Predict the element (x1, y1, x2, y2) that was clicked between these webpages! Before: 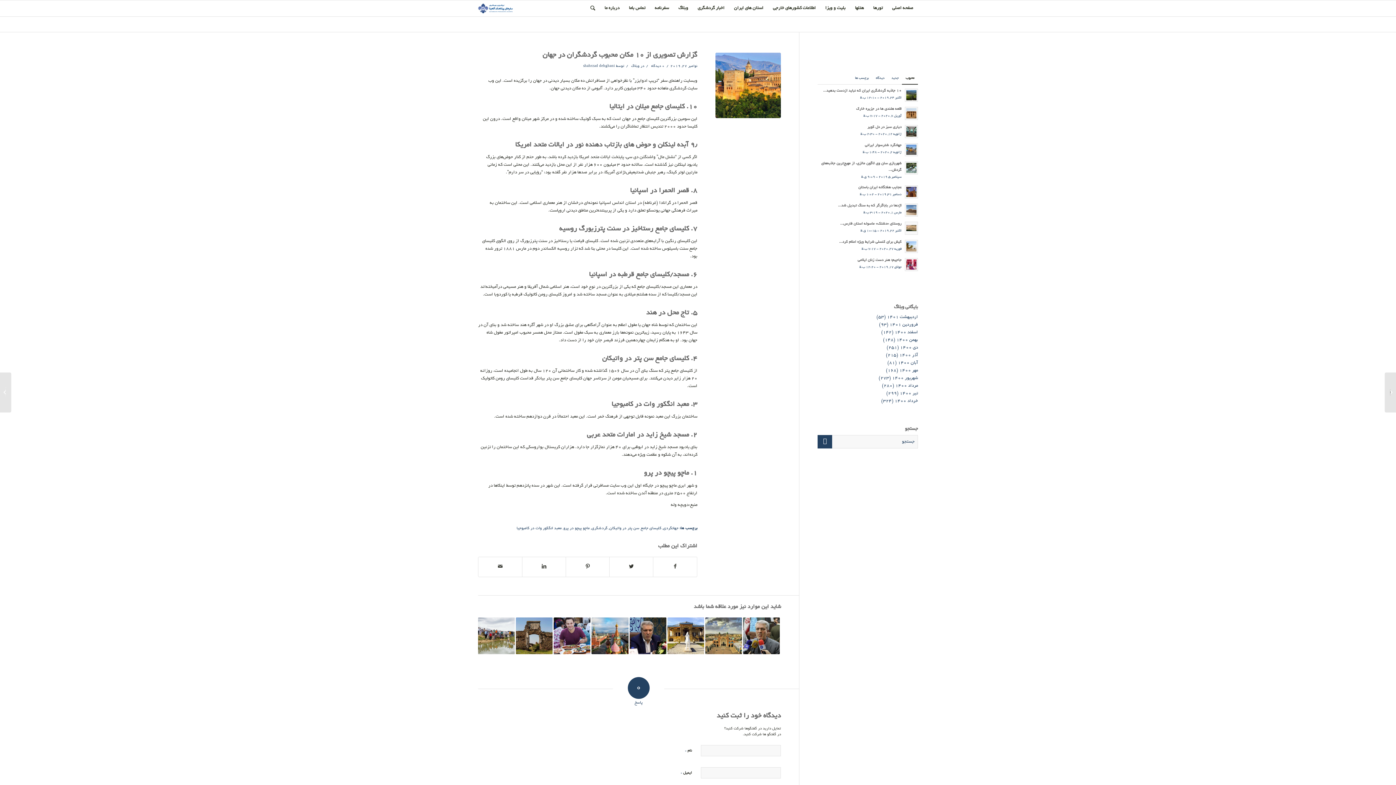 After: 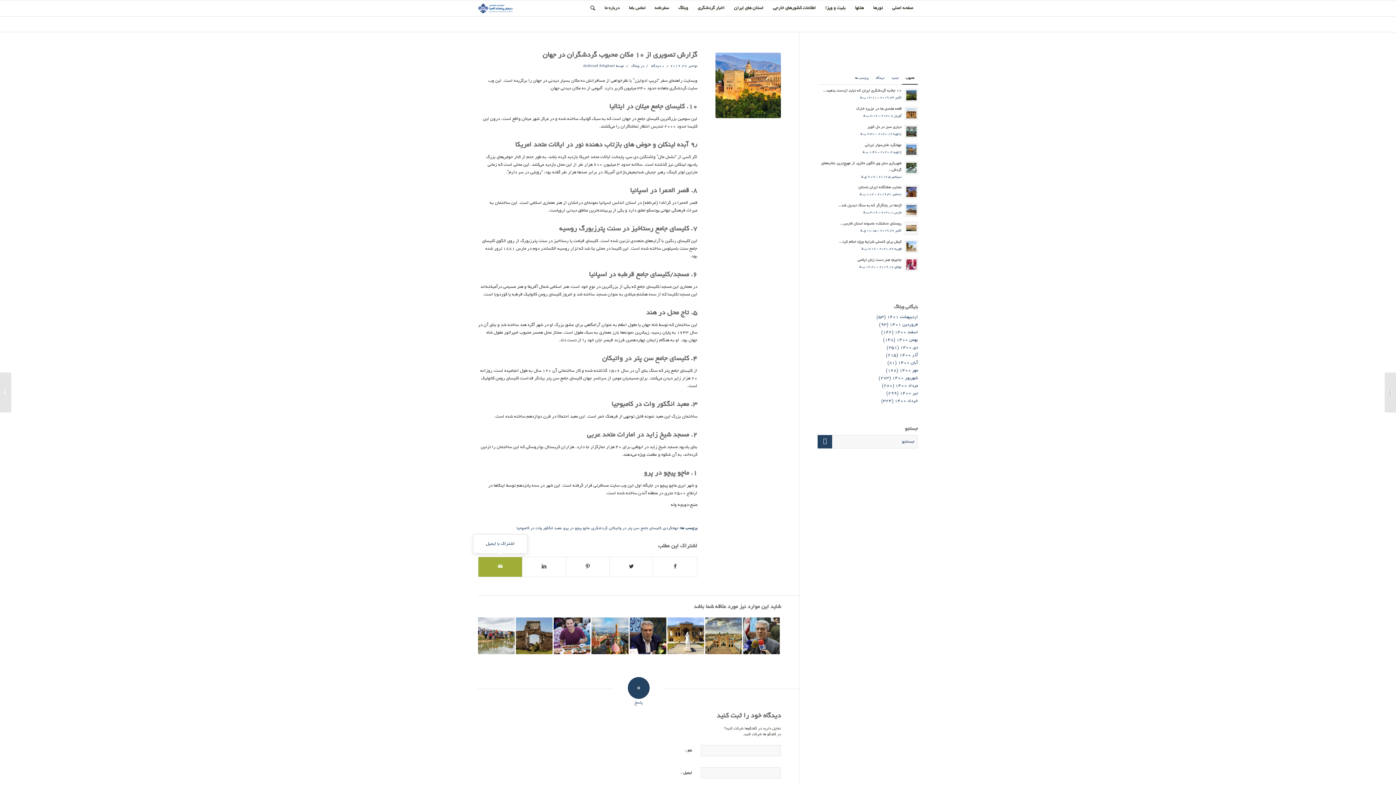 Action: bbox: (478, 557, 522, 576) label: اشتراک با ایمیل